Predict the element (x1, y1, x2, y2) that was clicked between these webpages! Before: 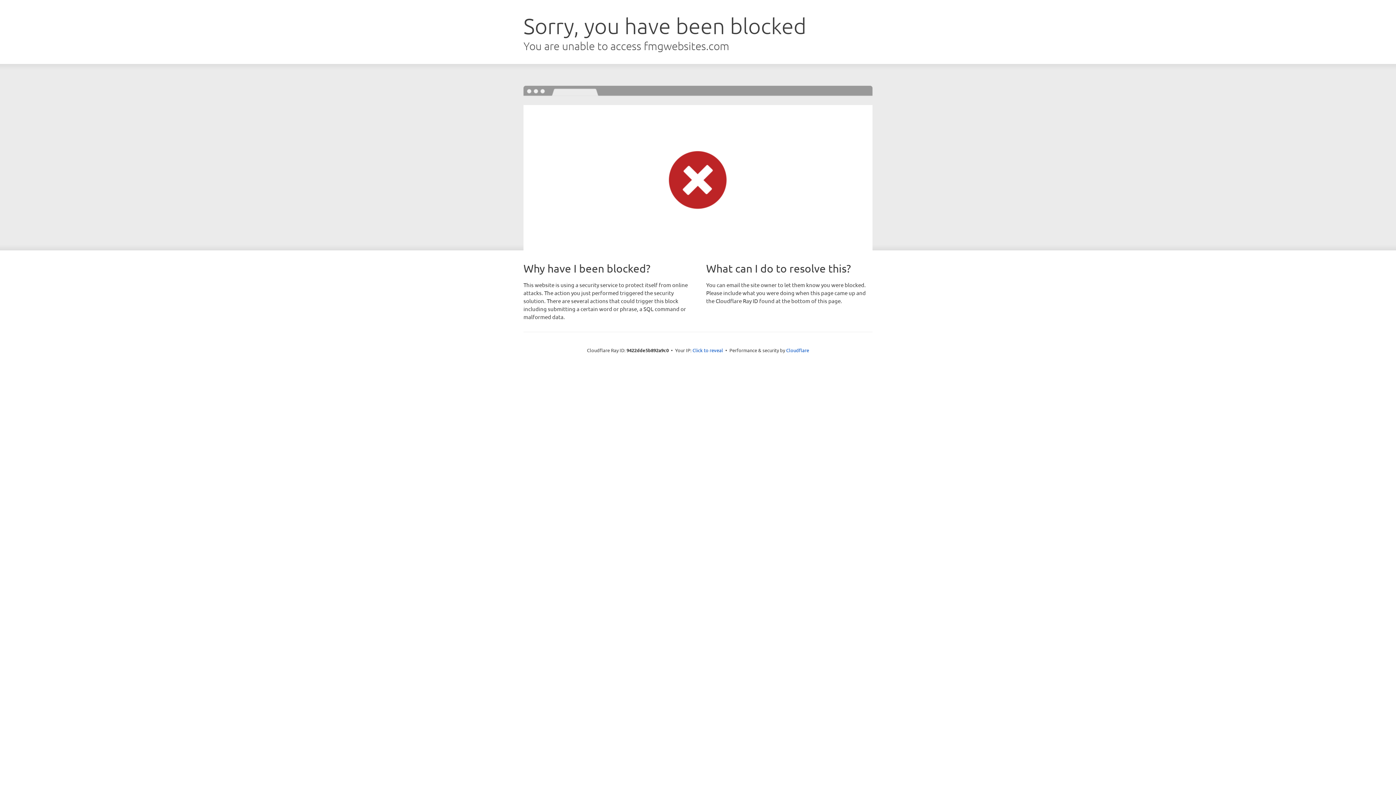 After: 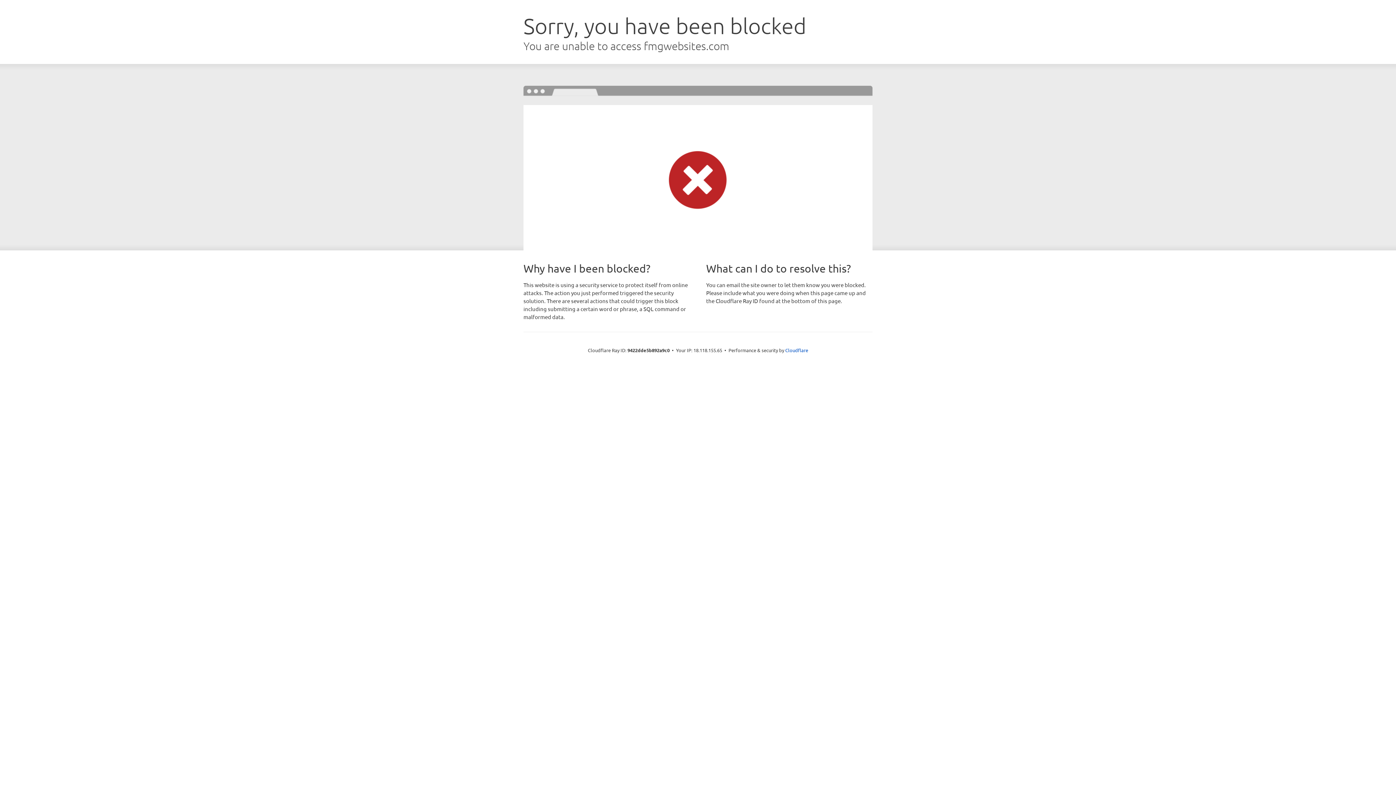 Action: label: Click to reveal bbox: (692, 346, 723, 353)